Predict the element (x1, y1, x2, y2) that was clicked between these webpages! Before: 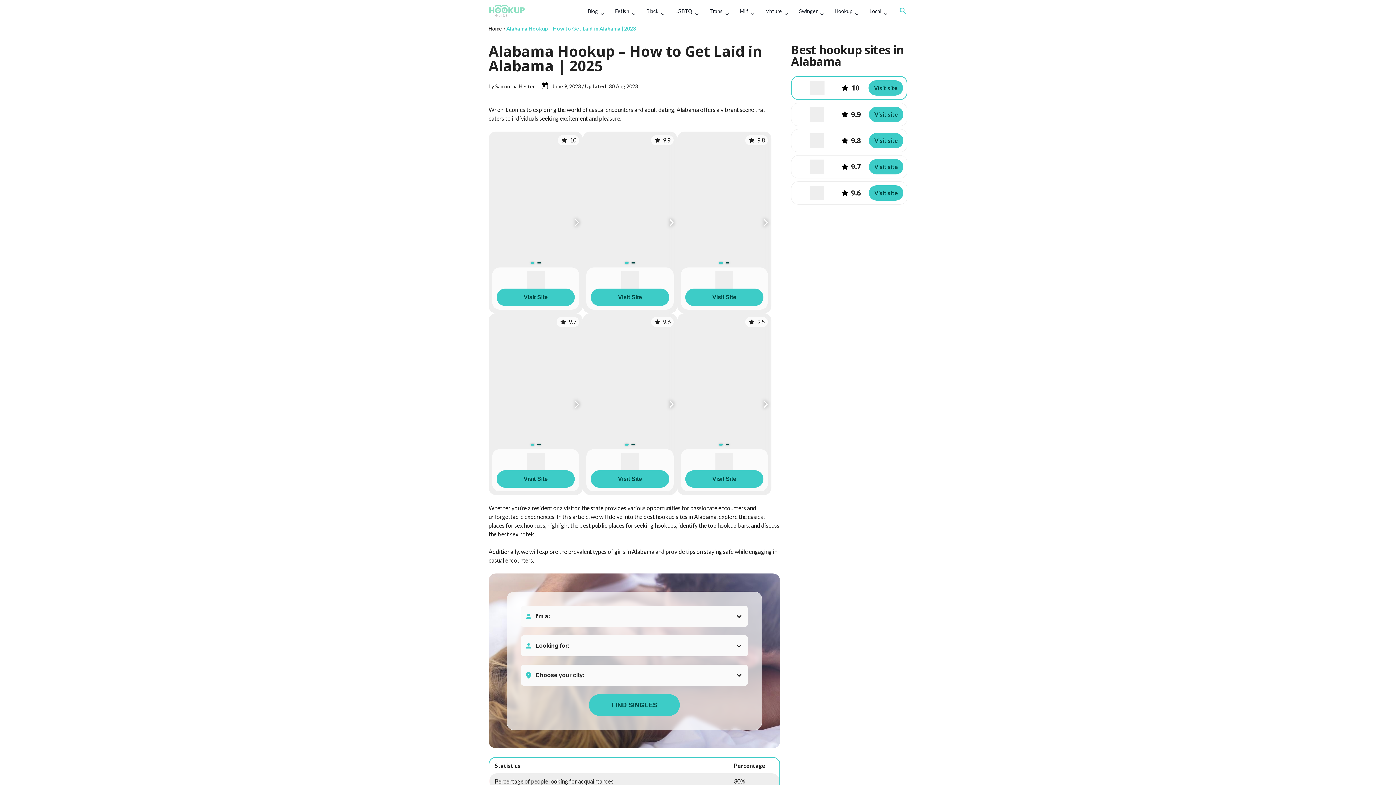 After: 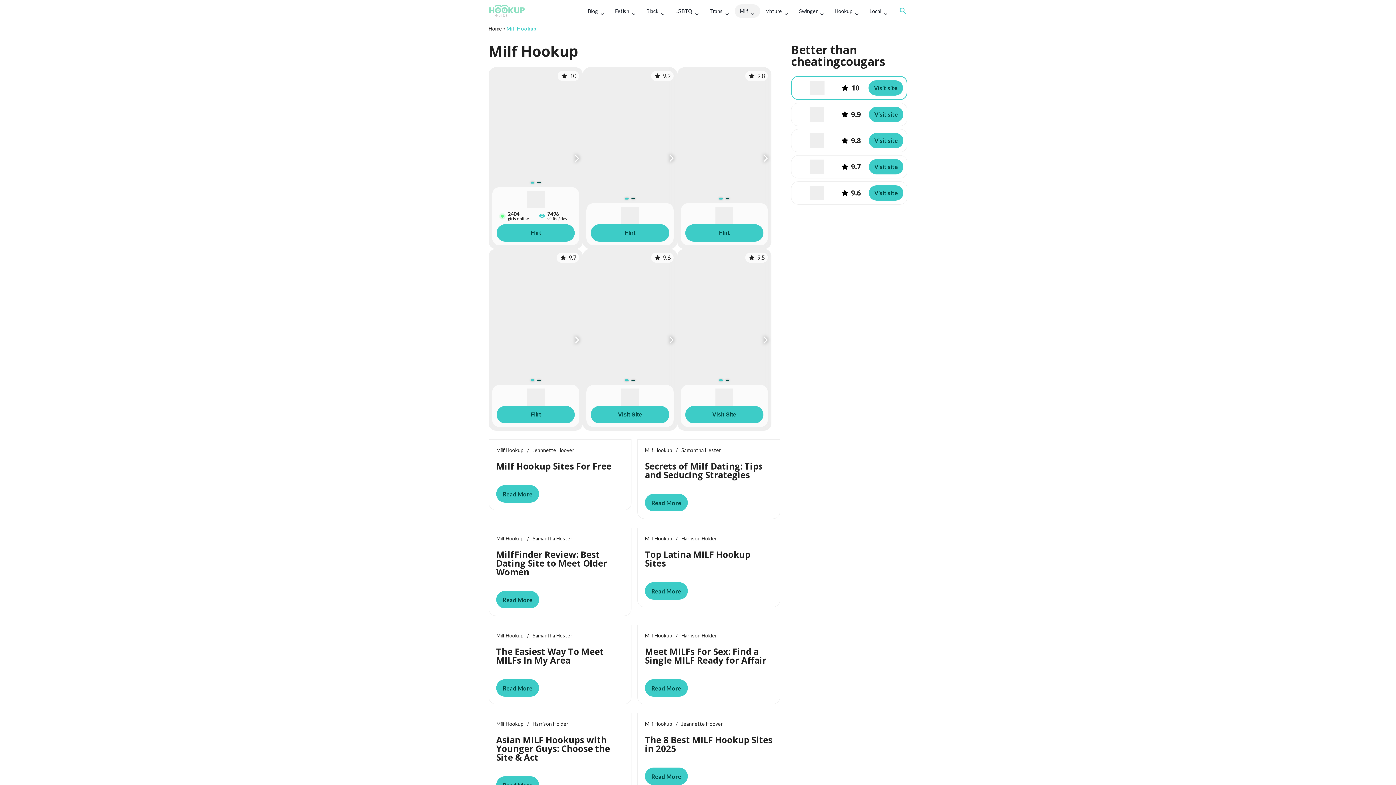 Action: label: Milf bbox: (734, 4, 760, 17)